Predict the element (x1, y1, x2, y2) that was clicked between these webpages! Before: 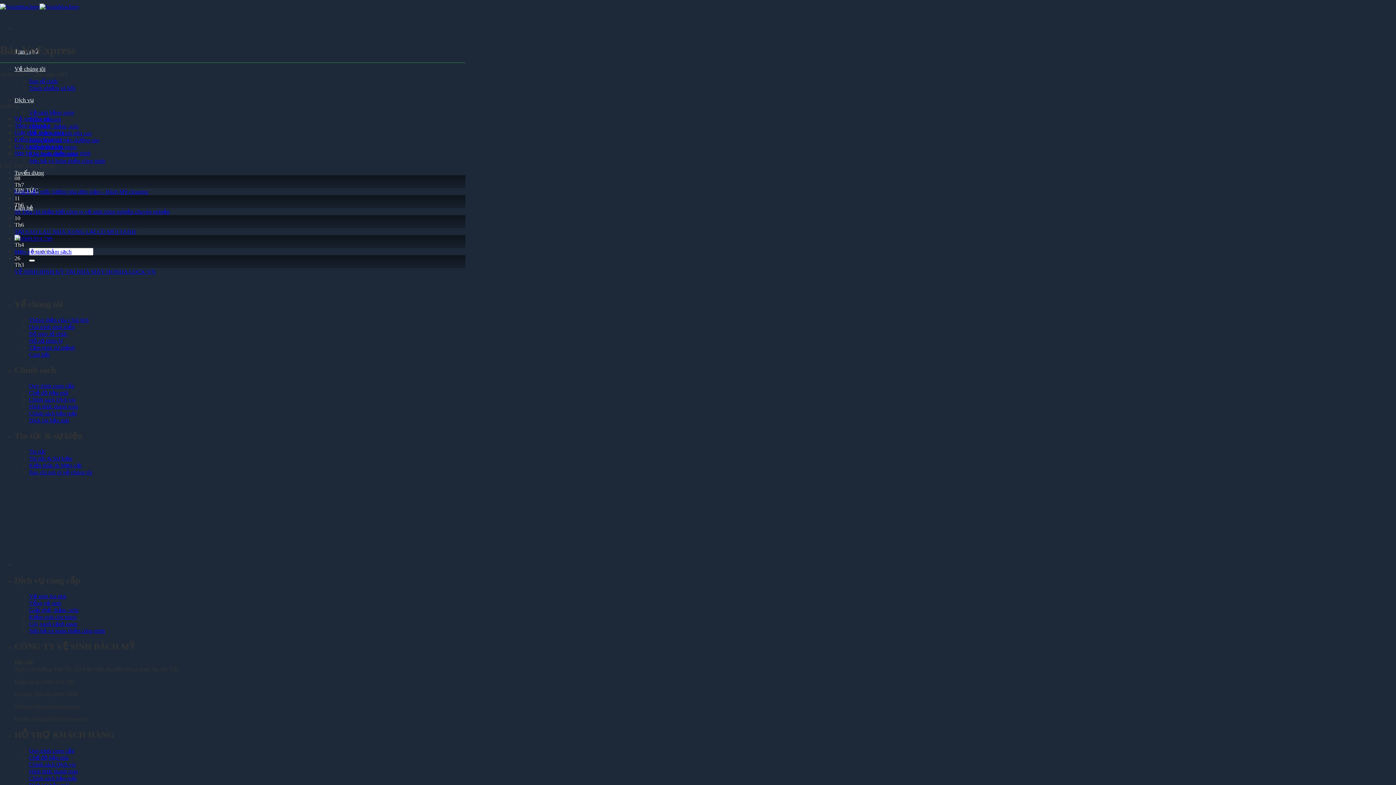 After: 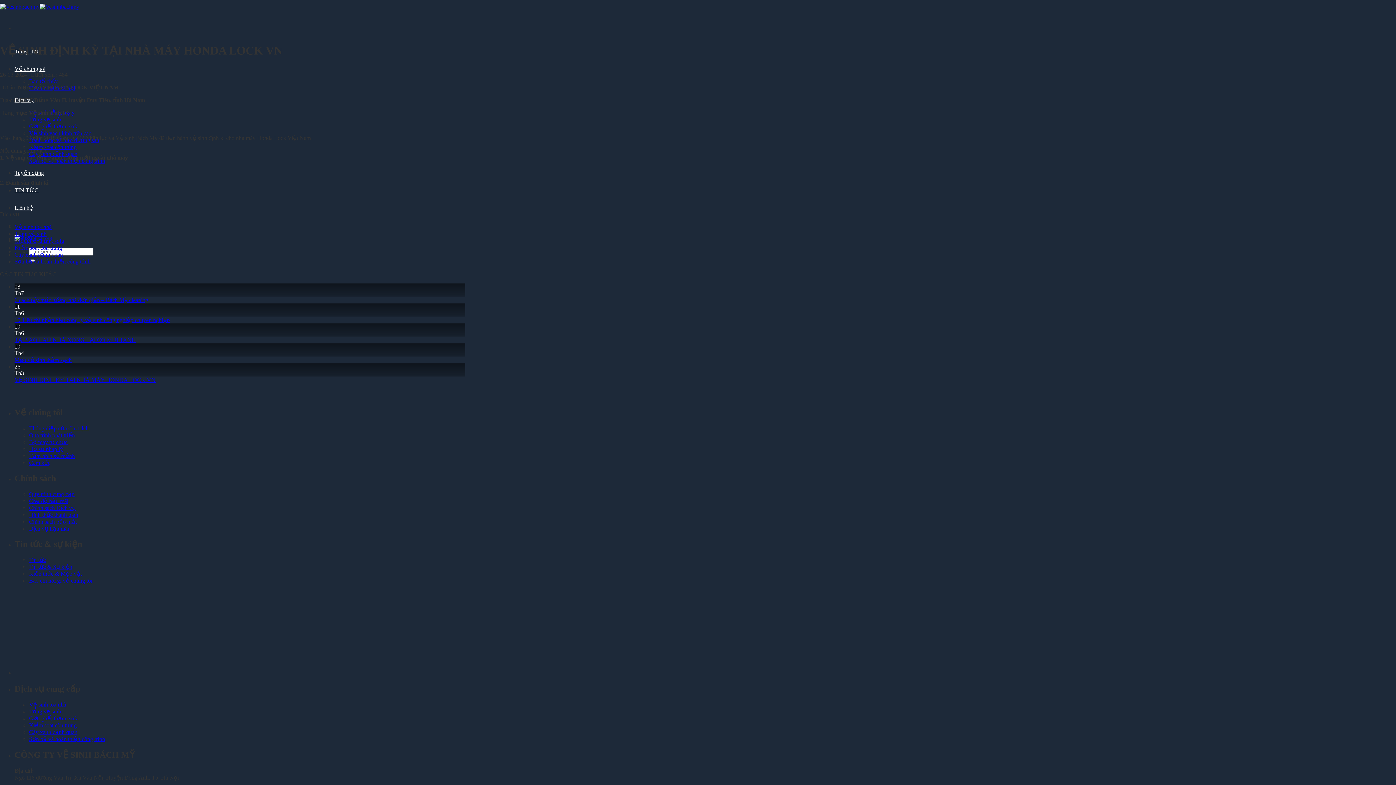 Action: label: VỆ SINH ĐỊNH KỲ TẠI NHÀ MÁY HONDA LOCK VN bbox: (14, 268, 155, 274)